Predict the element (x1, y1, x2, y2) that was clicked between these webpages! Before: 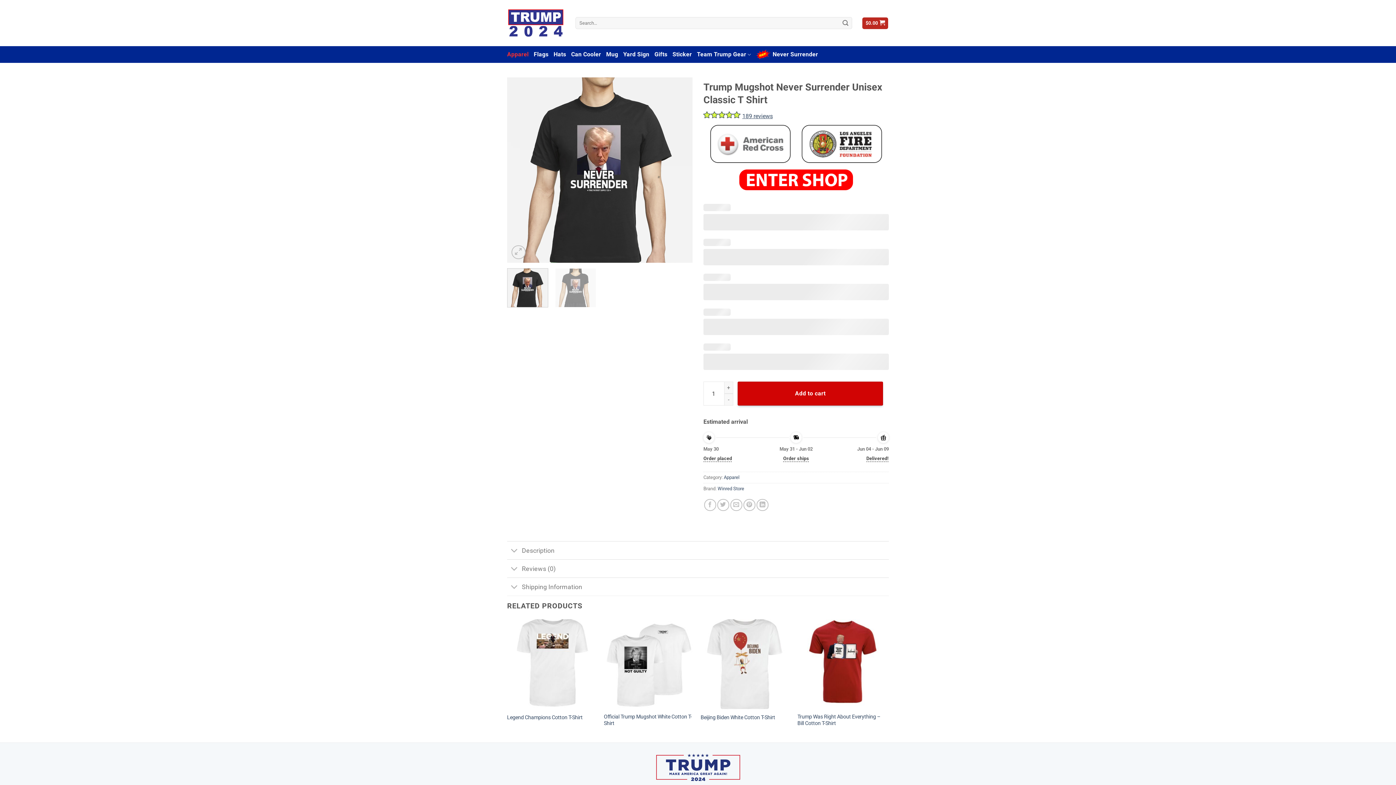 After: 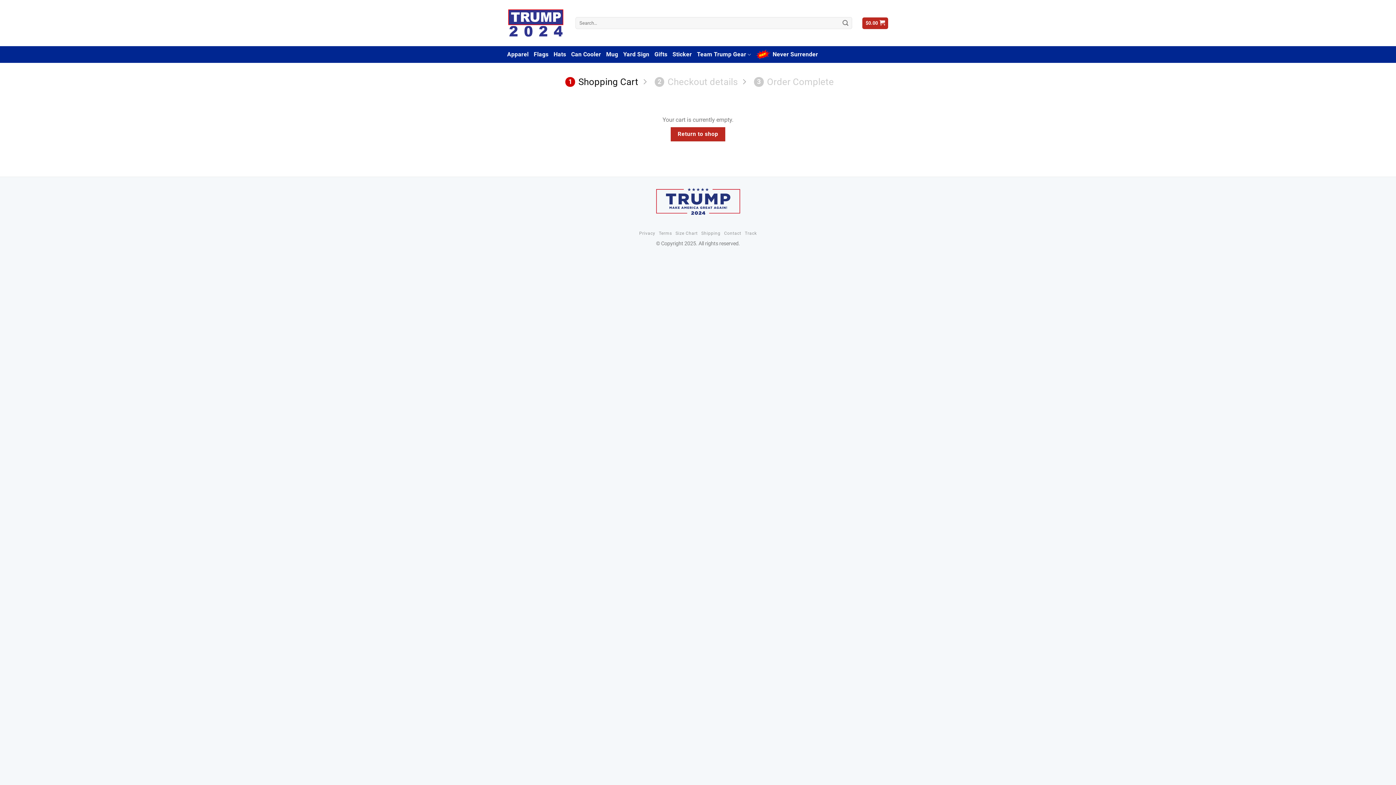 Action: bbox: (862, 17, 888, 28) label: $0.00